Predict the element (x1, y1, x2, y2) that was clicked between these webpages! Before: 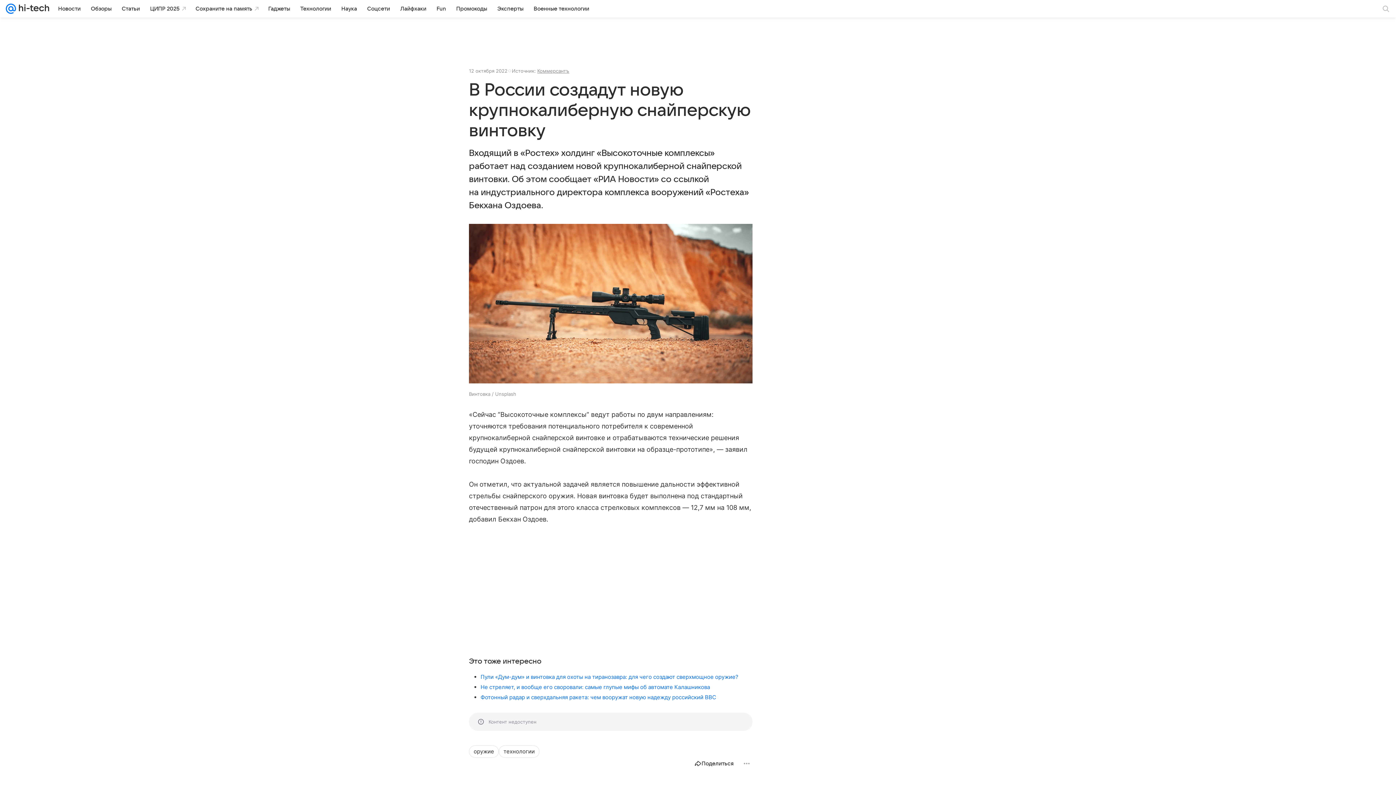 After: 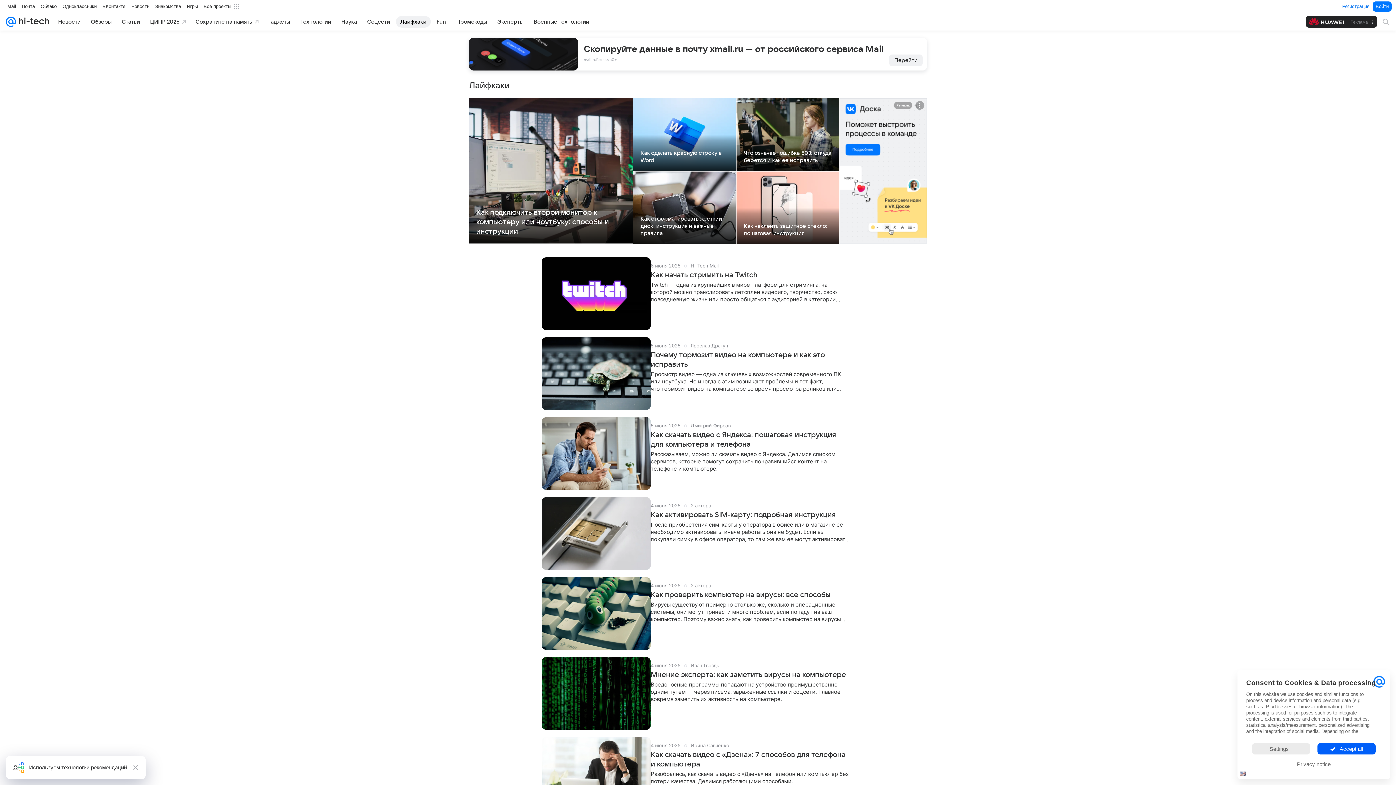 Action: label: Лайфхаки bbox: (396, 2, 430, 14)